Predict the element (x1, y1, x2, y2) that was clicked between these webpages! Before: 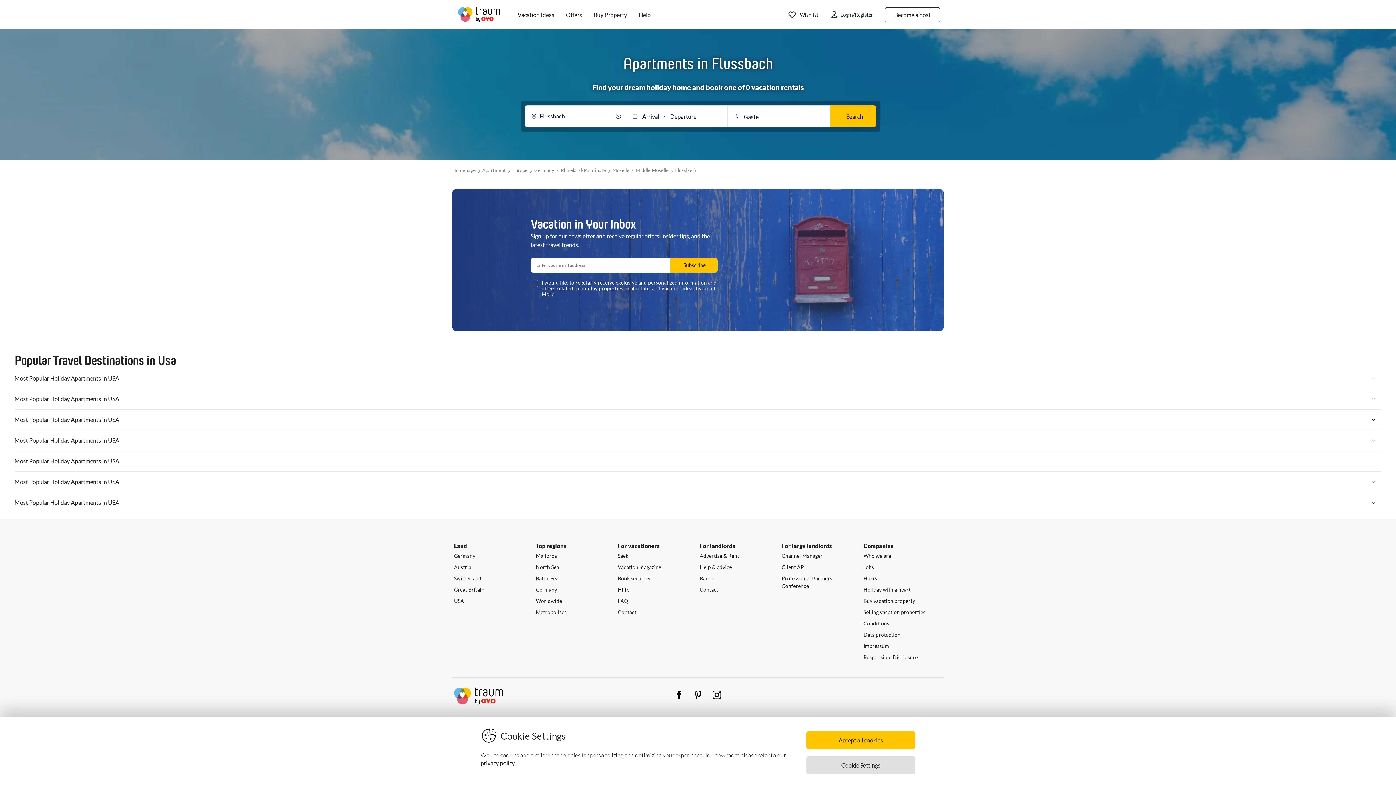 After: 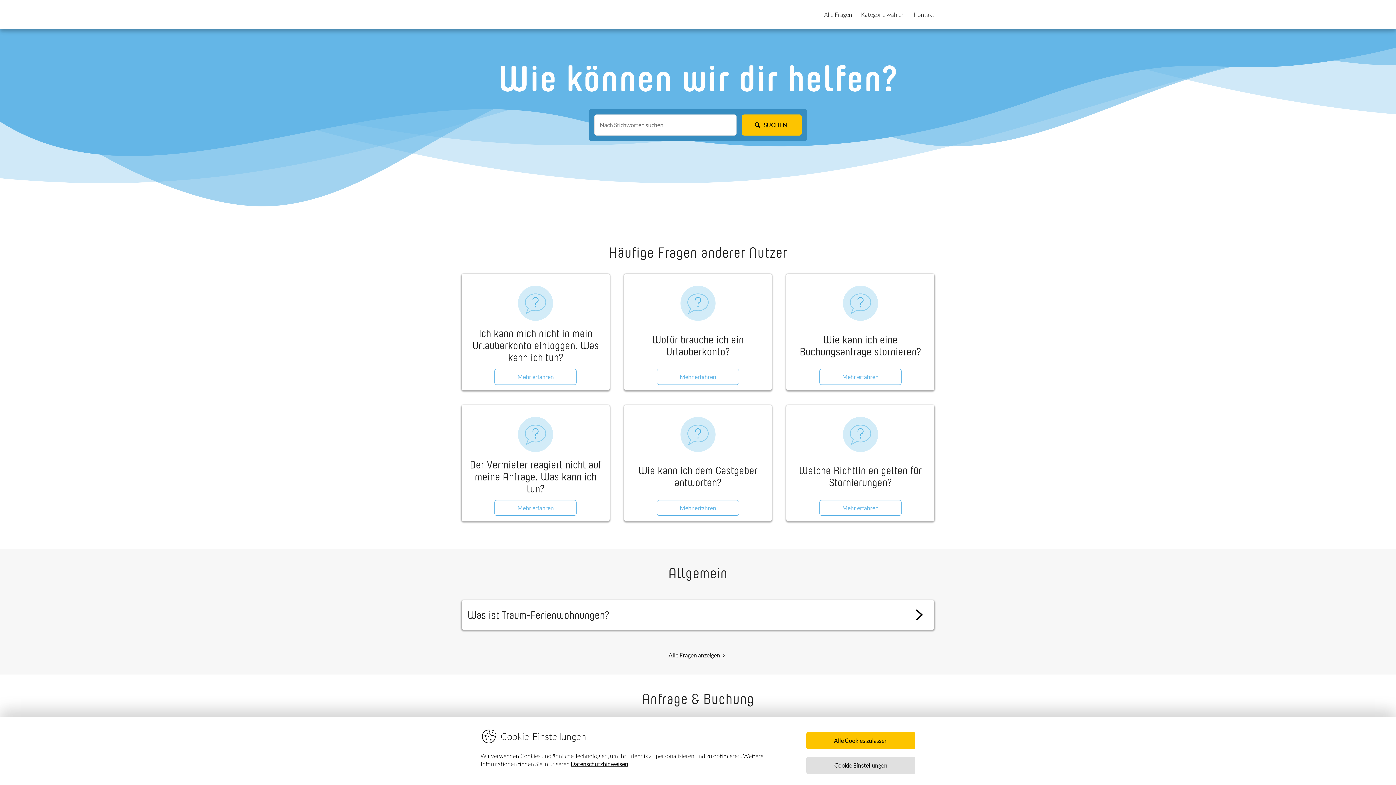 Action: label: Help bbox: (633, 3, 656, 25)